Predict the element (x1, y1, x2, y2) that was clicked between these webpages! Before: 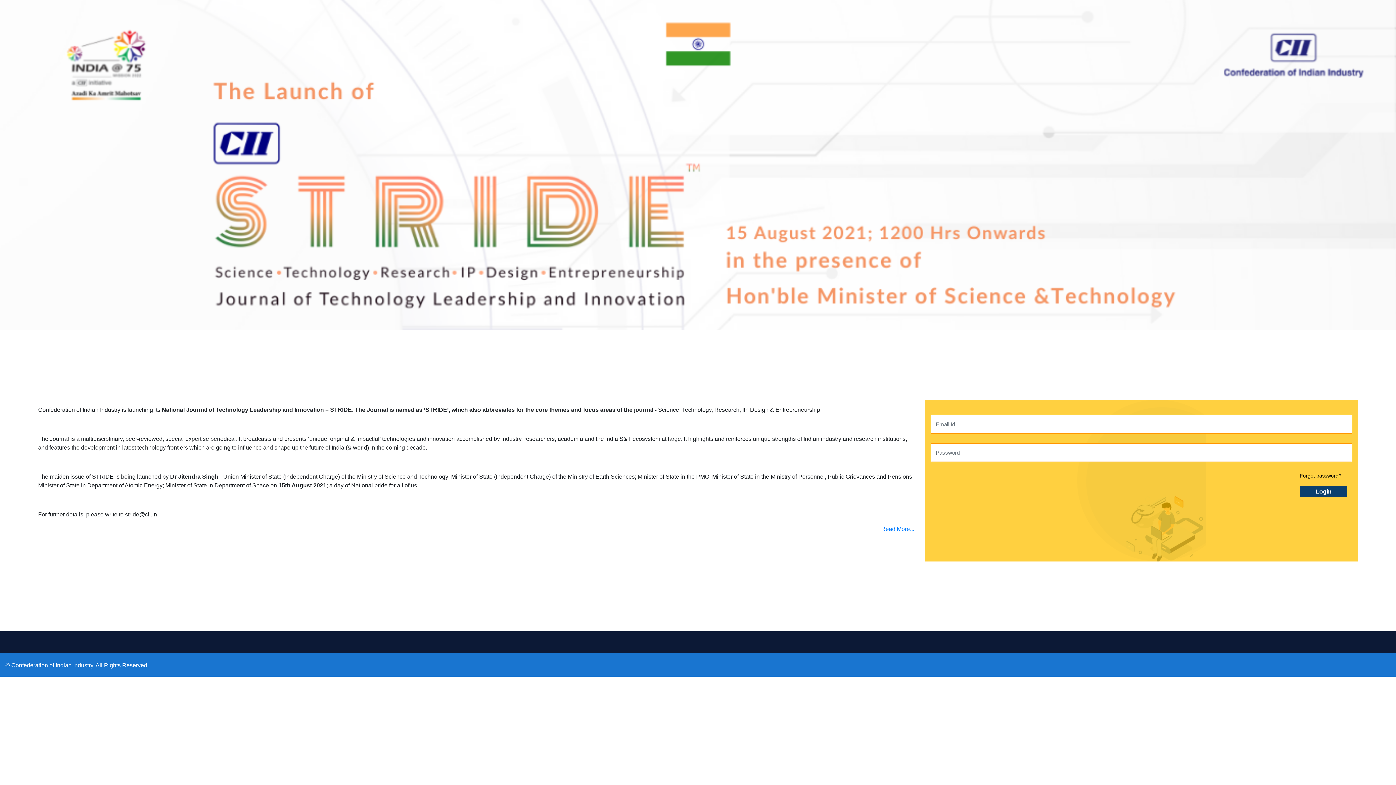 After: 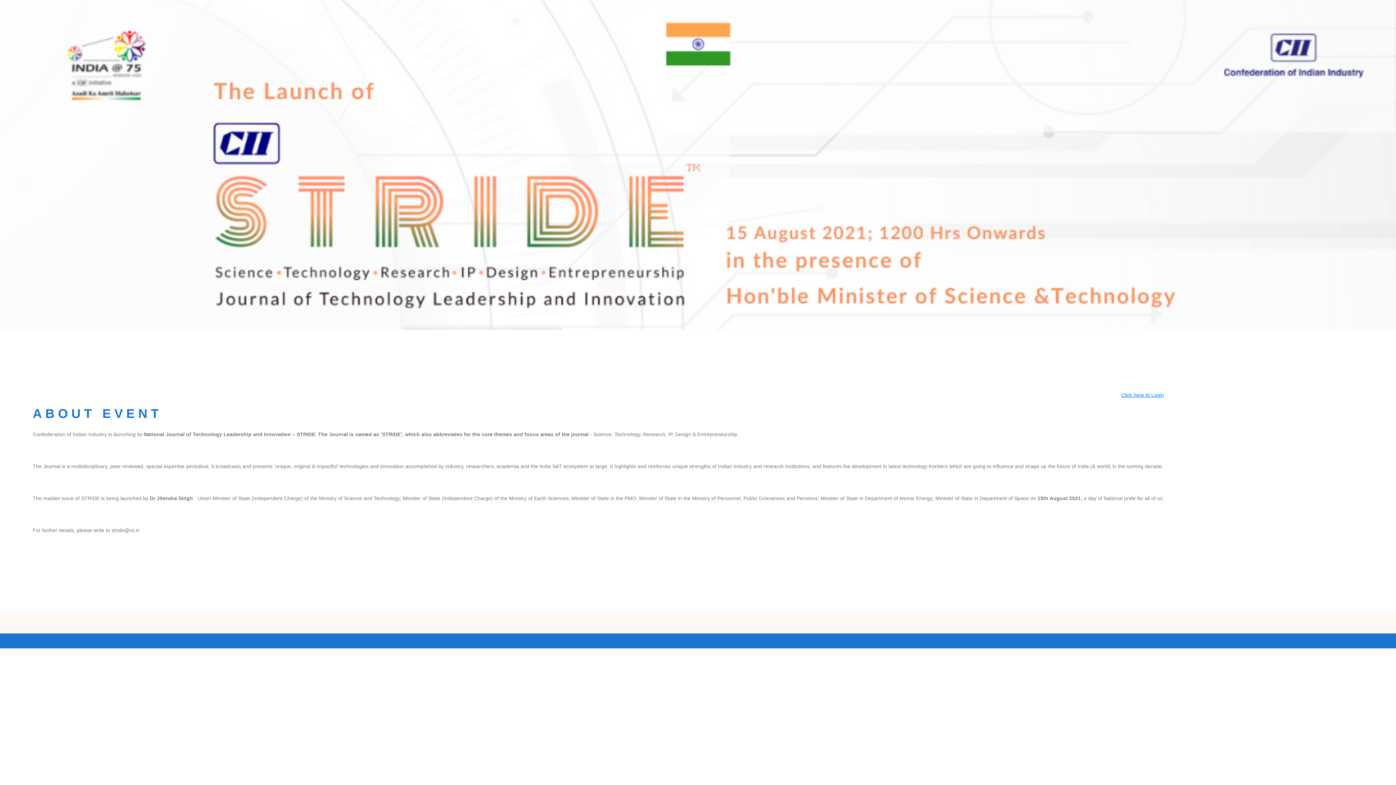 Action: bbox: (881, 525, 914, 533) label: Read More...